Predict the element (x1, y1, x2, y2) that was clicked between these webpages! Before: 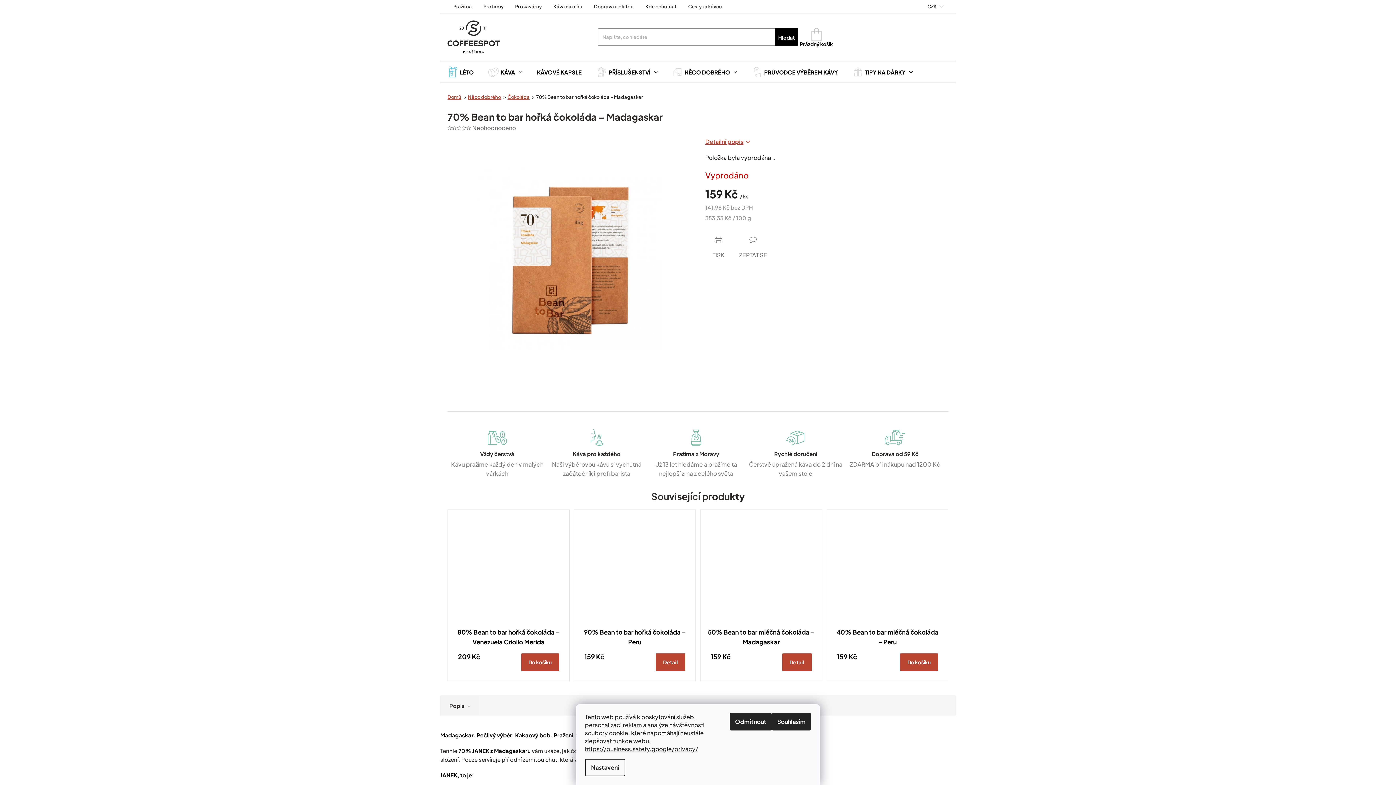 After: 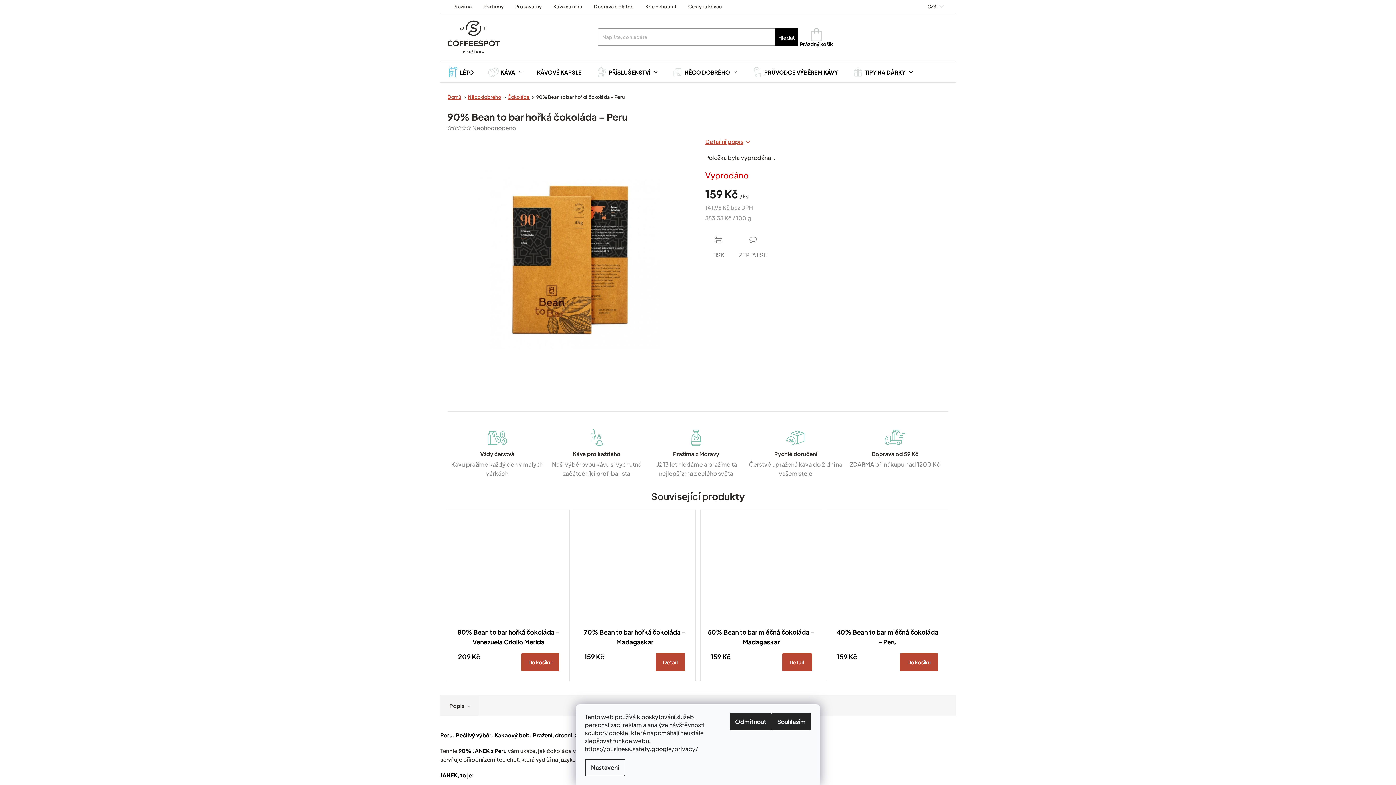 Action: label: Detail bbox: (656, 653, 685, 671)